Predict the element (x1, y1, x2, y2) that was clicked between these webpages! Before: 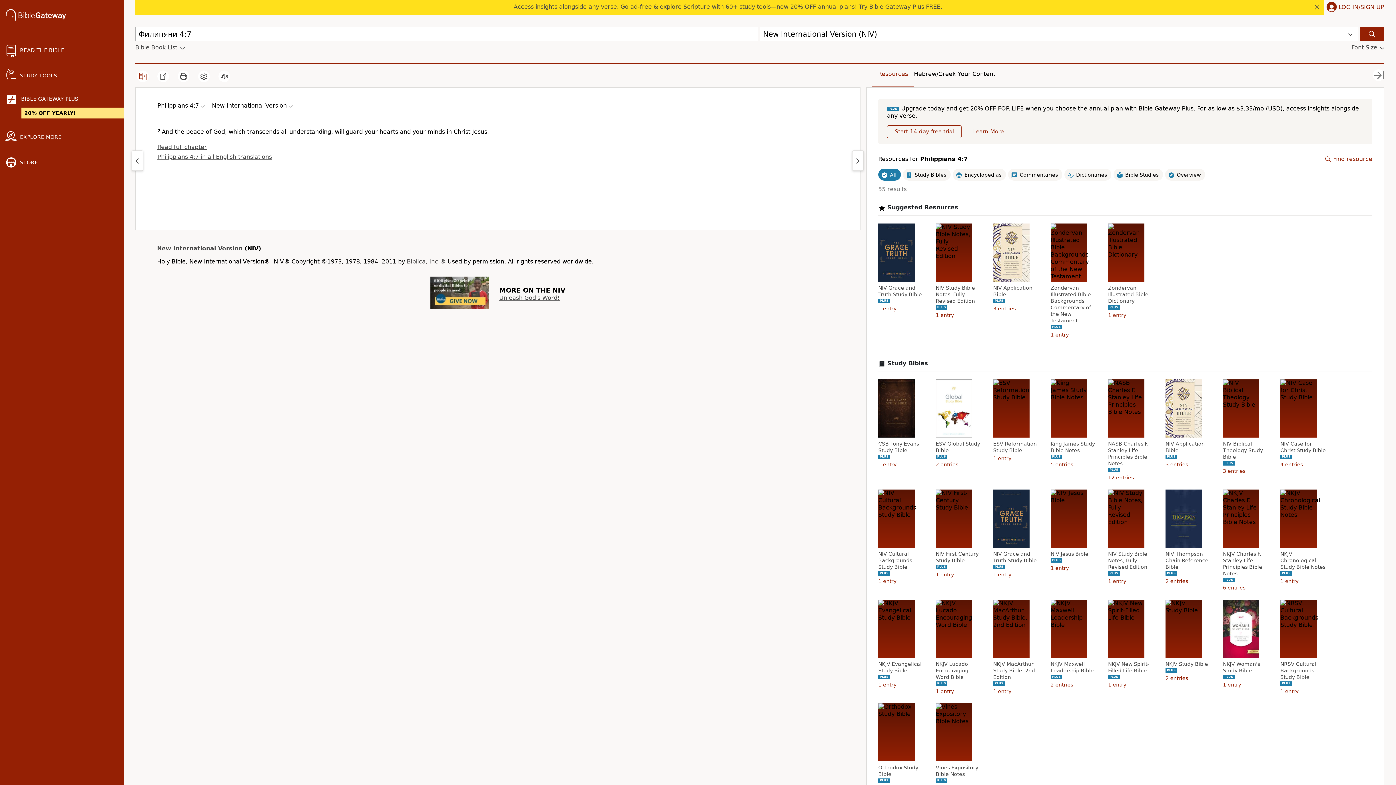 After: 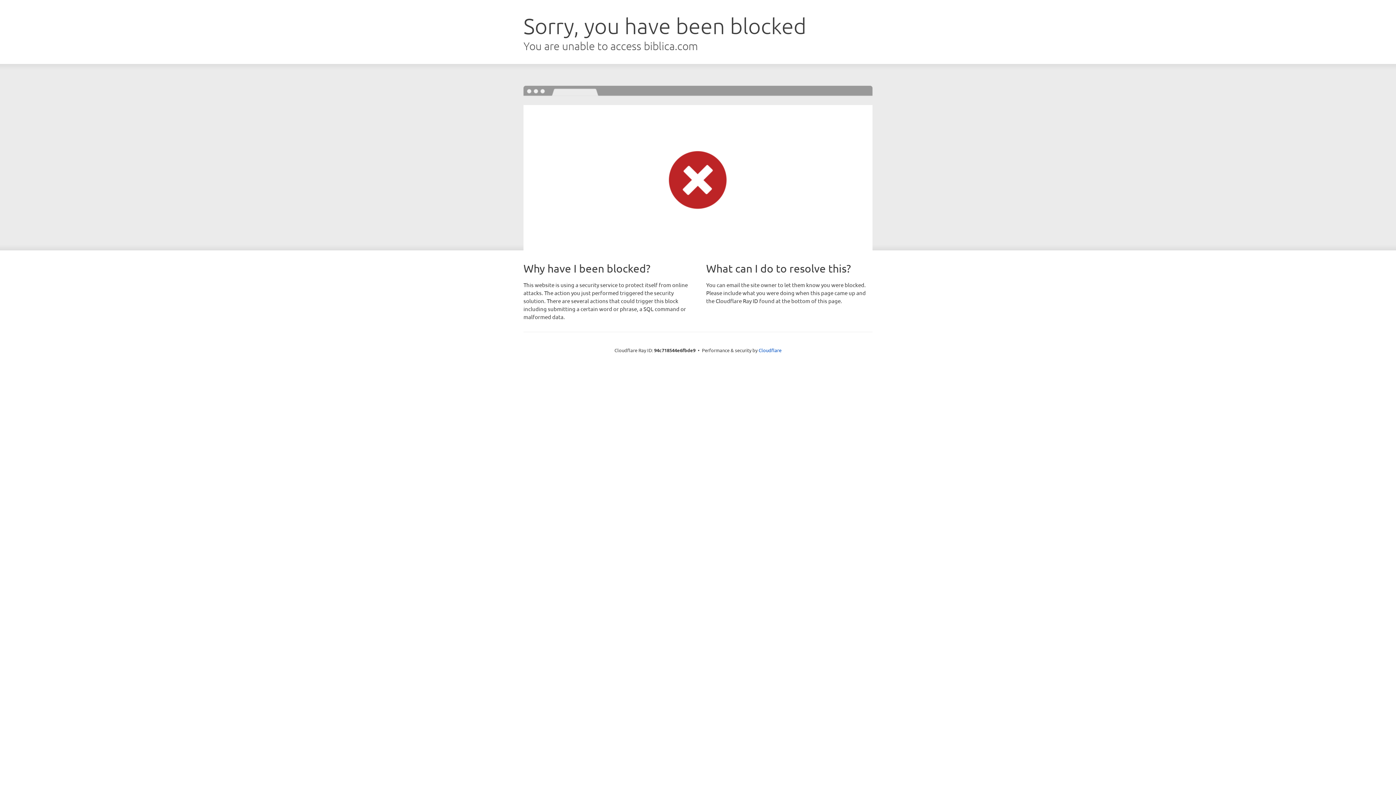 Action: label: Unleash God's Word! bbox: (499, 294, 559, 301)